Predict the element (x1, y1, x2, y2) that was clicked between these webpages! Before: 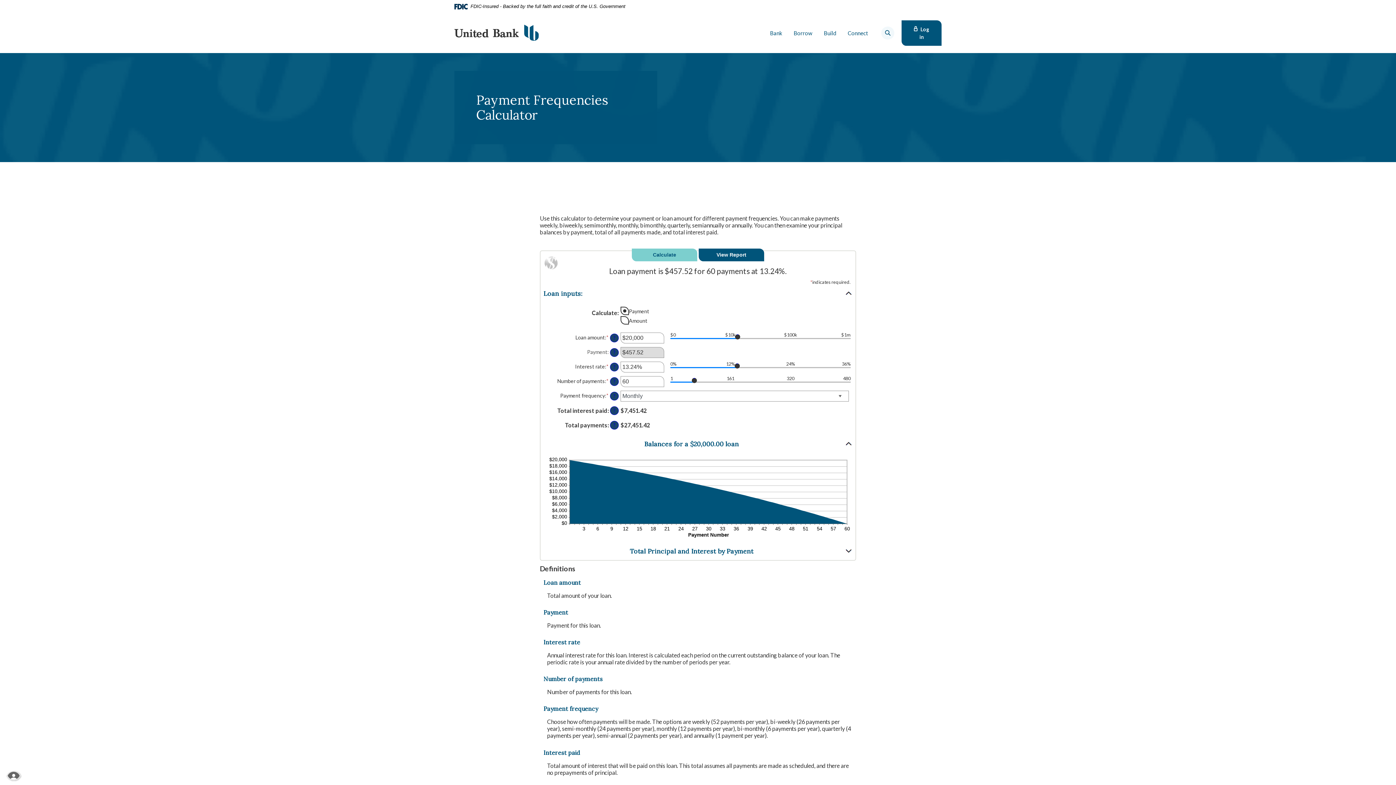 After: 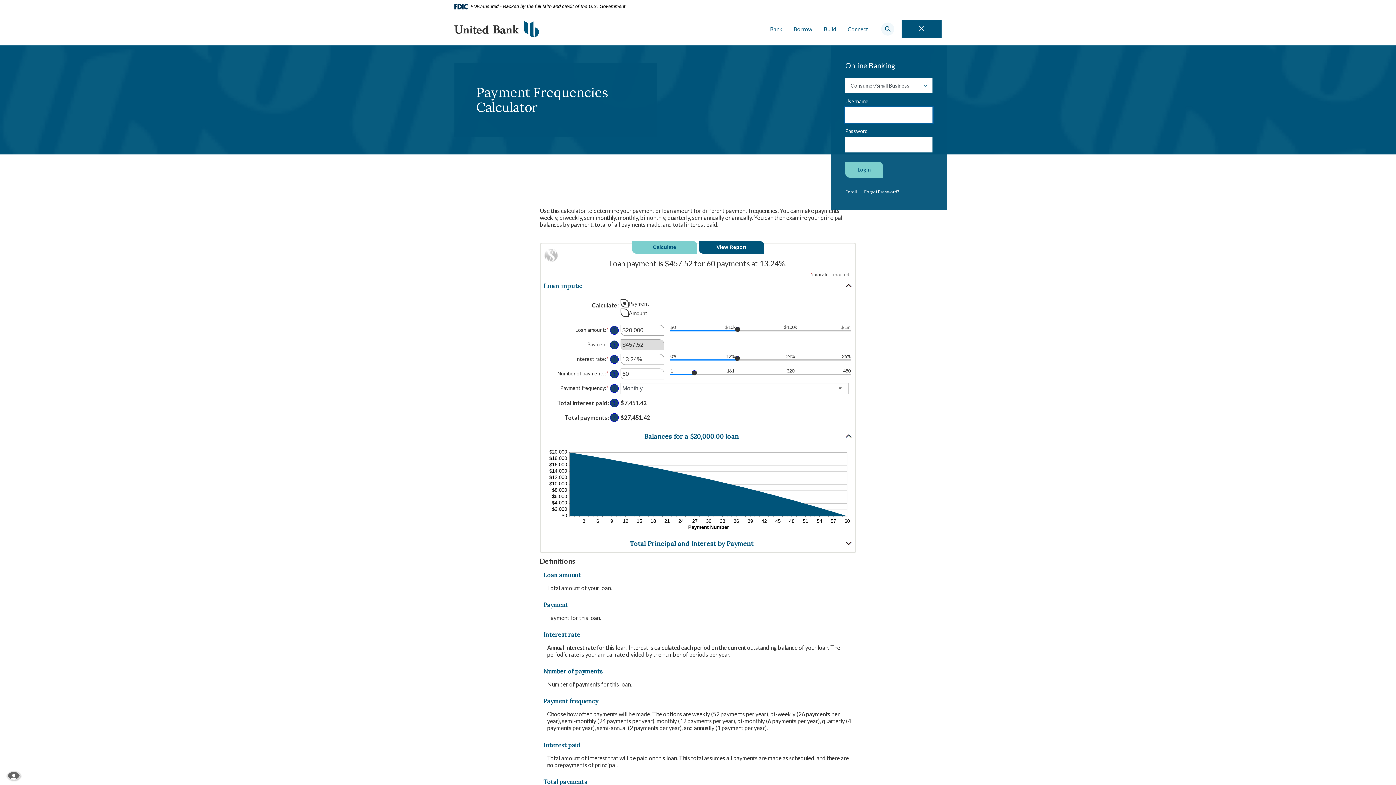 Action: bbox: (901, 20, 941, 45) label: Log in